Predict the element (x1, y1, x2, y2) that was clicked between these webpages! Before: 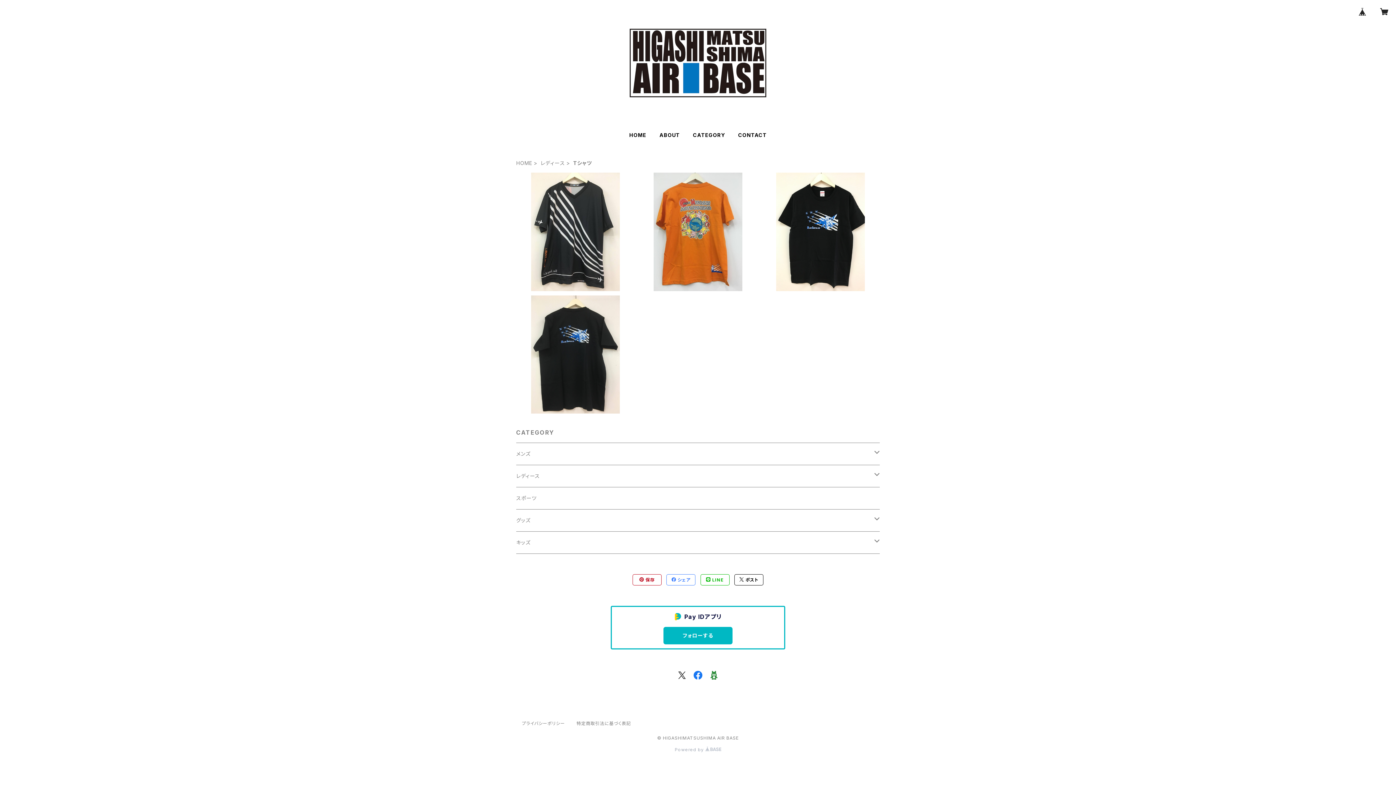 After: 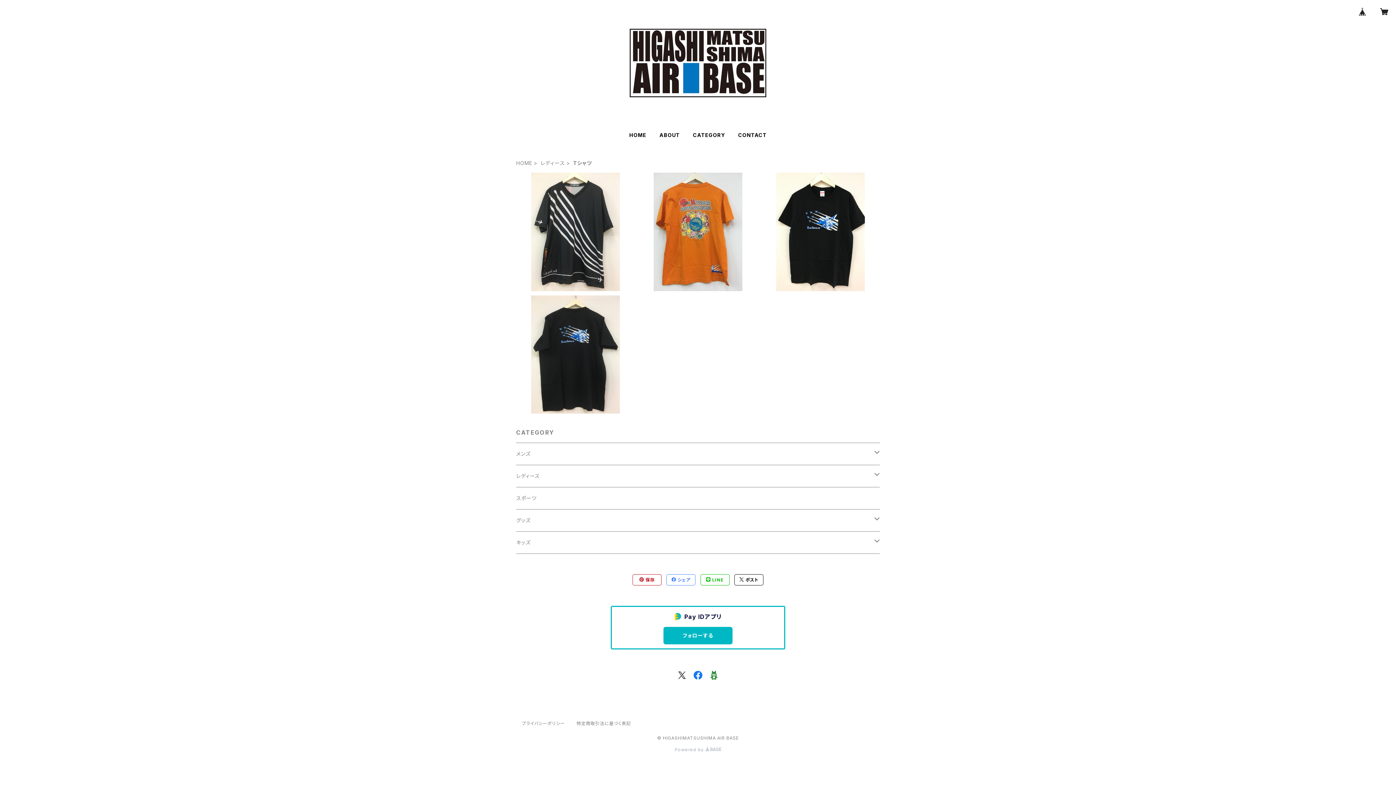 Action: bbox: (667, 574, 695, 585) label:  シェア